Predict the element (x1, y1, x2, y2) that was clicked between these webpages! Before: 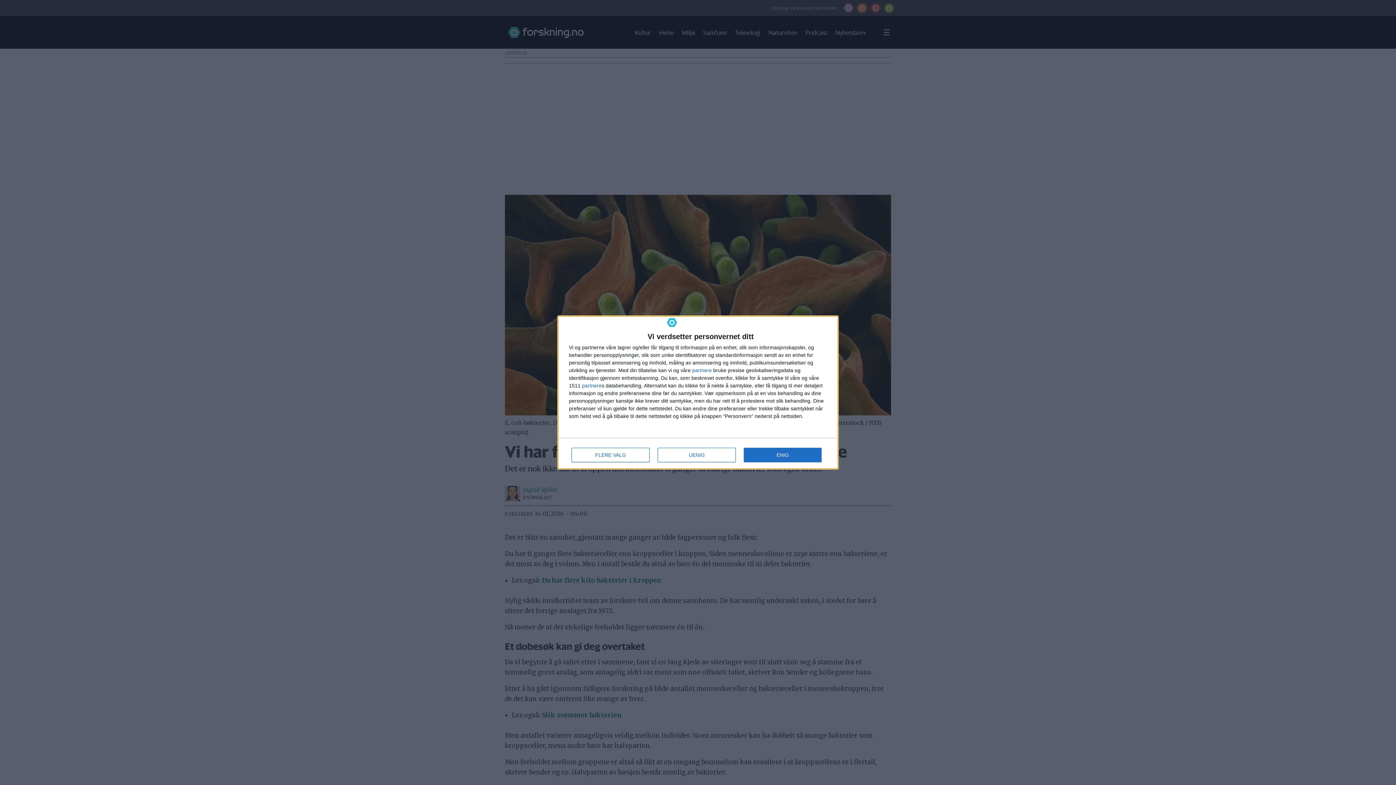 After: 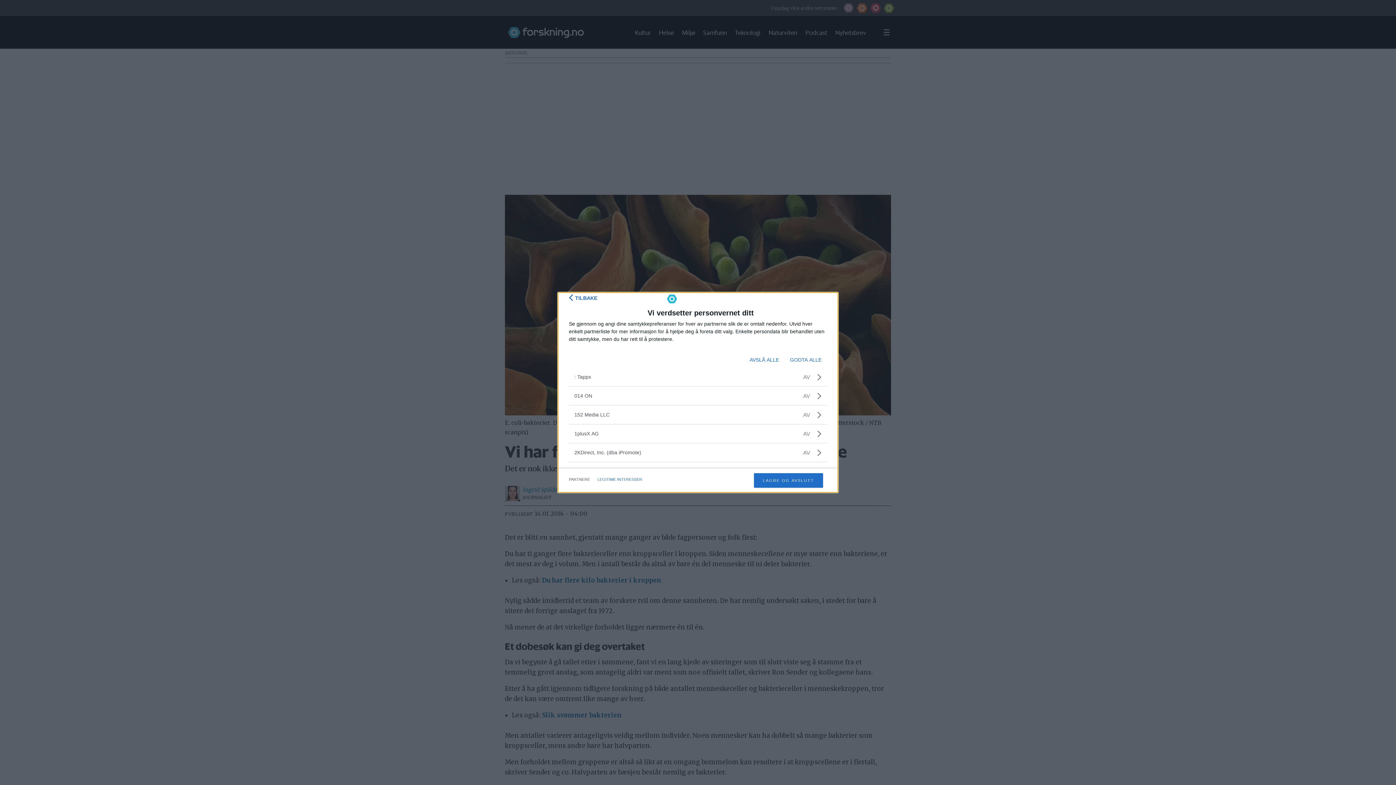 Action: bbox: (582, 383, 601, 388) label: partnere